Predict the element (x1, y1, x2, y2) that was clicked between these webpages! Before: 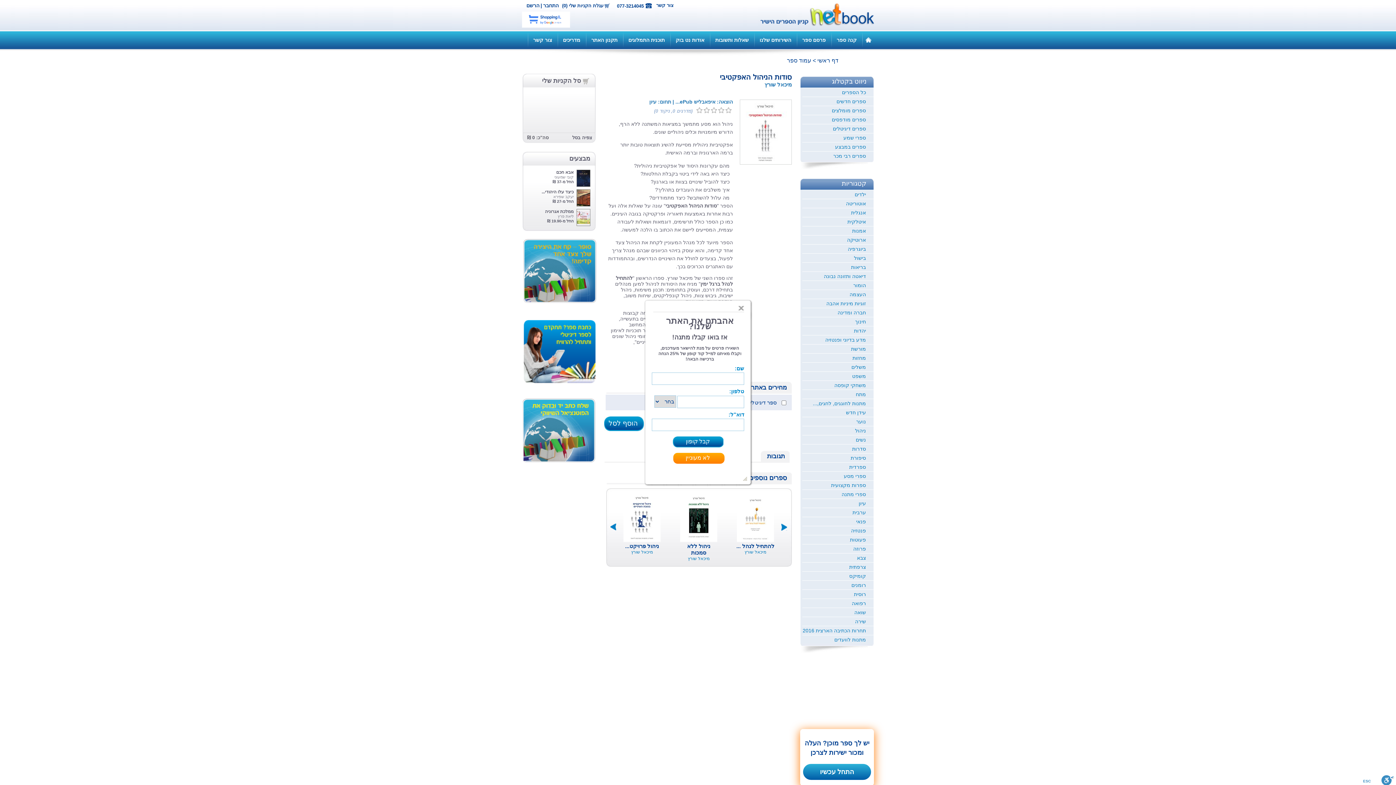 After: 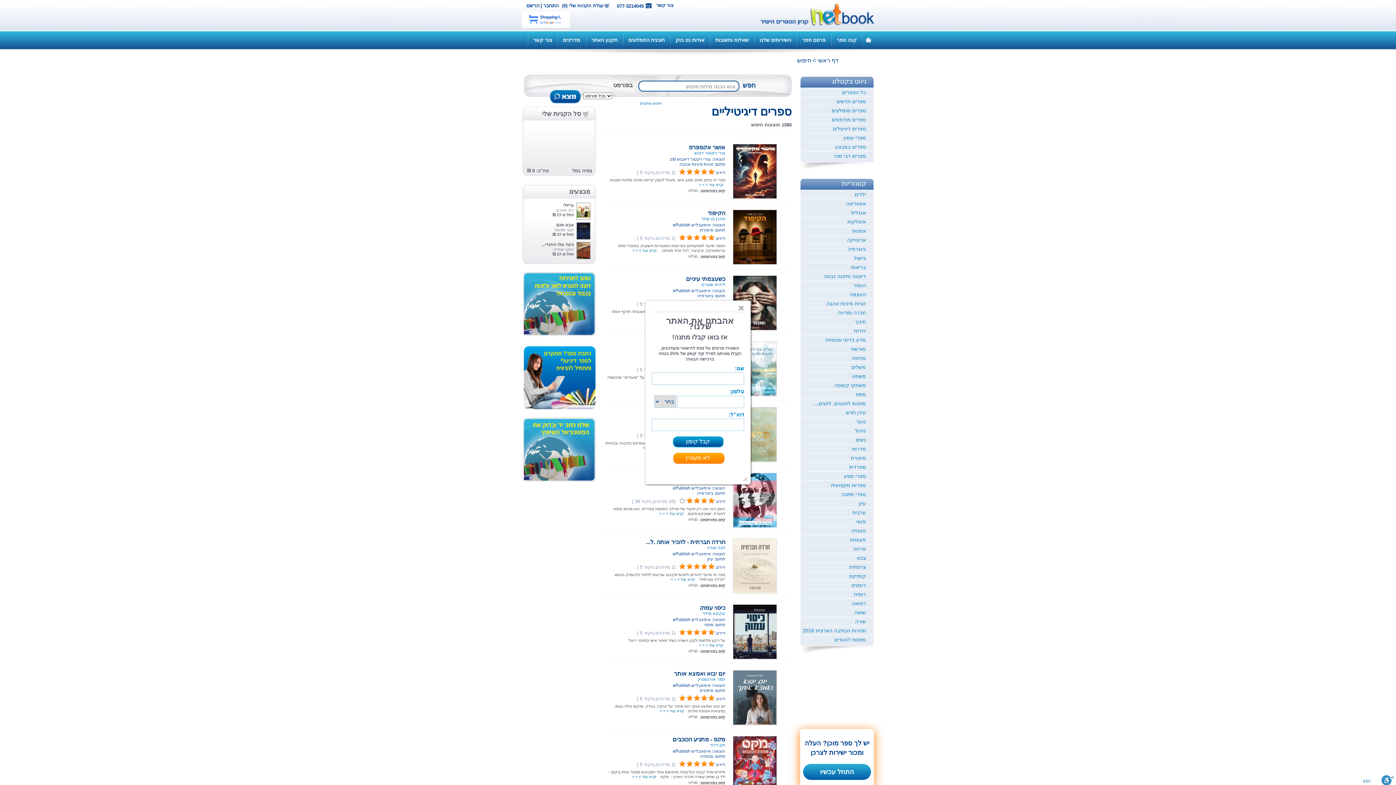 Action: label: ספרים דיגיטלים bbox: (802, 124, 873, 133)